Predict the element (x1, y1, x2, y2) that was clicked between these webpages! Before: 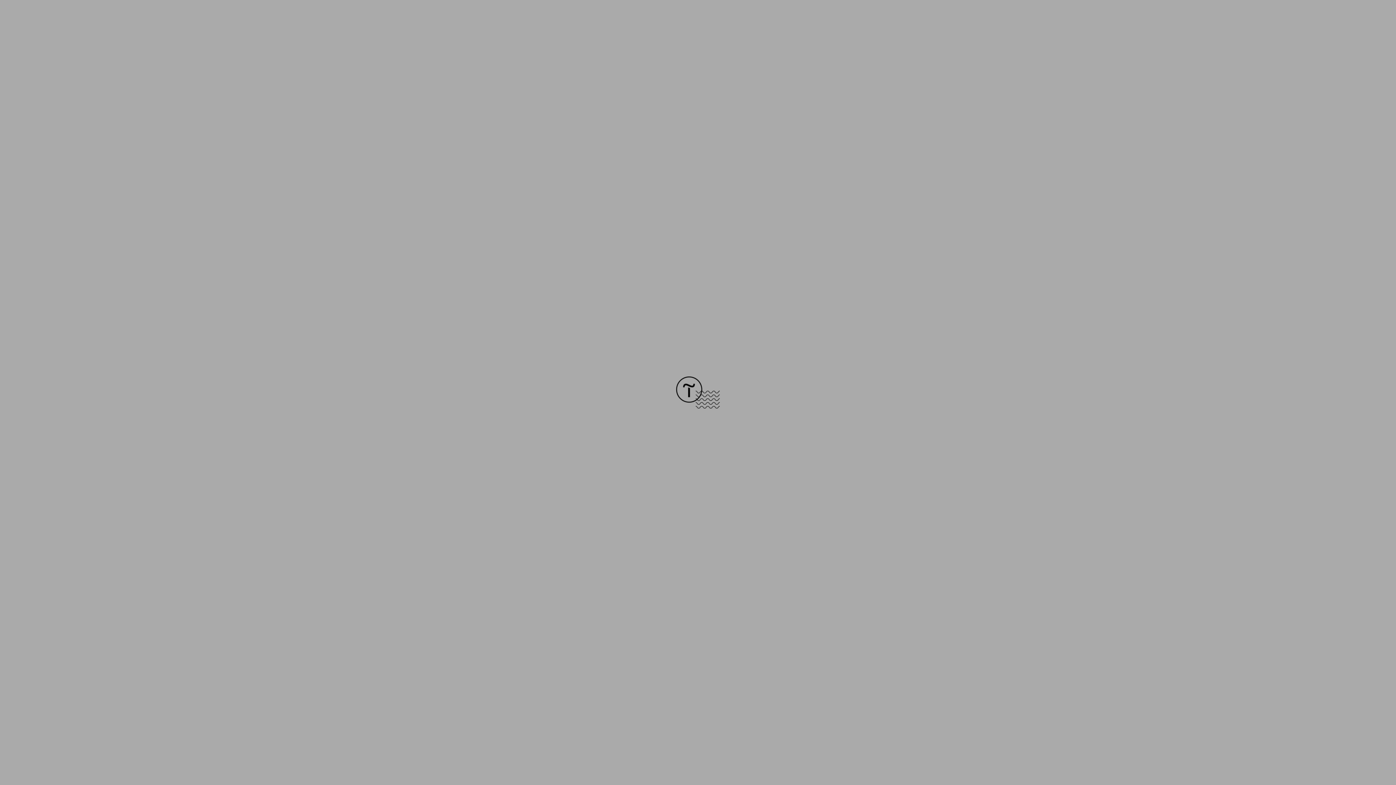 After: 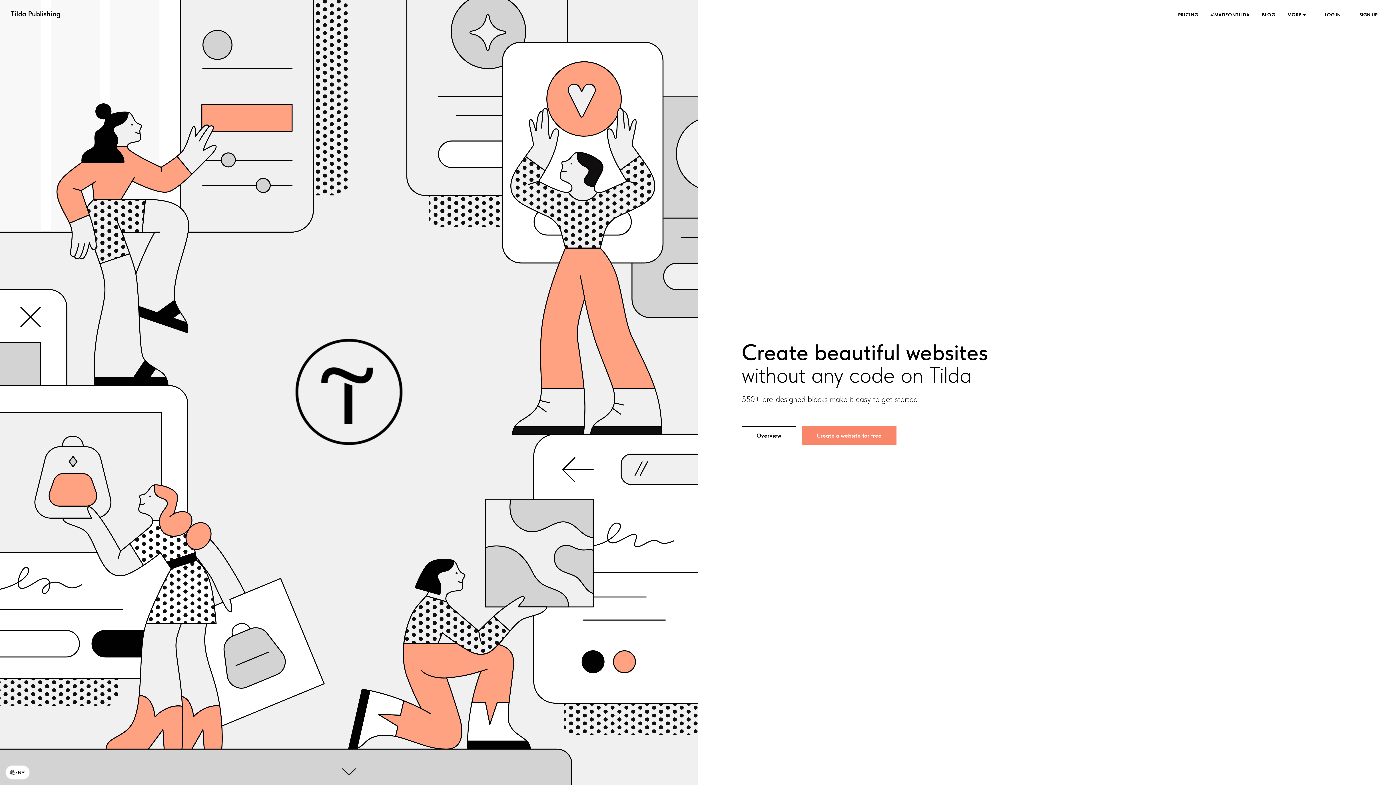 Action: bbox: (676, 403, 720, 409)